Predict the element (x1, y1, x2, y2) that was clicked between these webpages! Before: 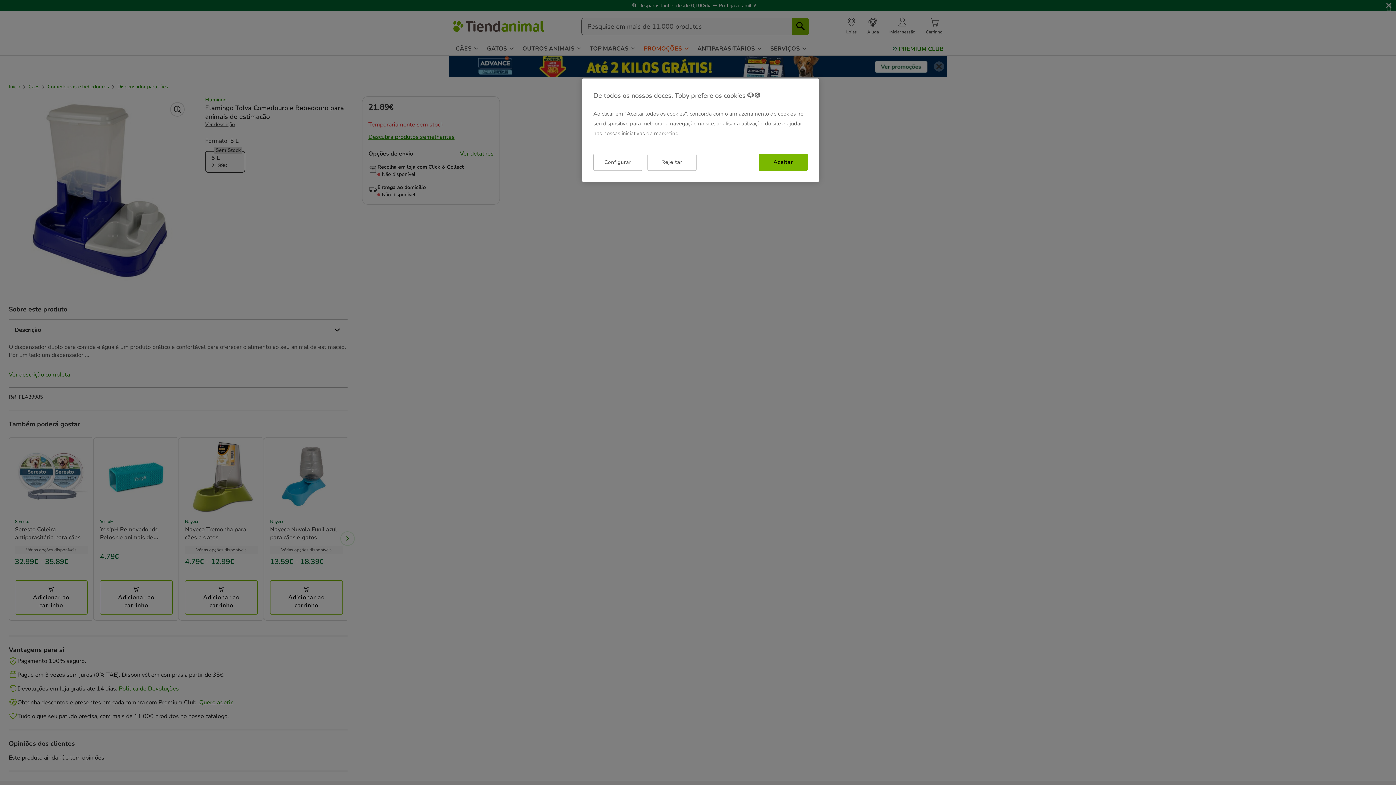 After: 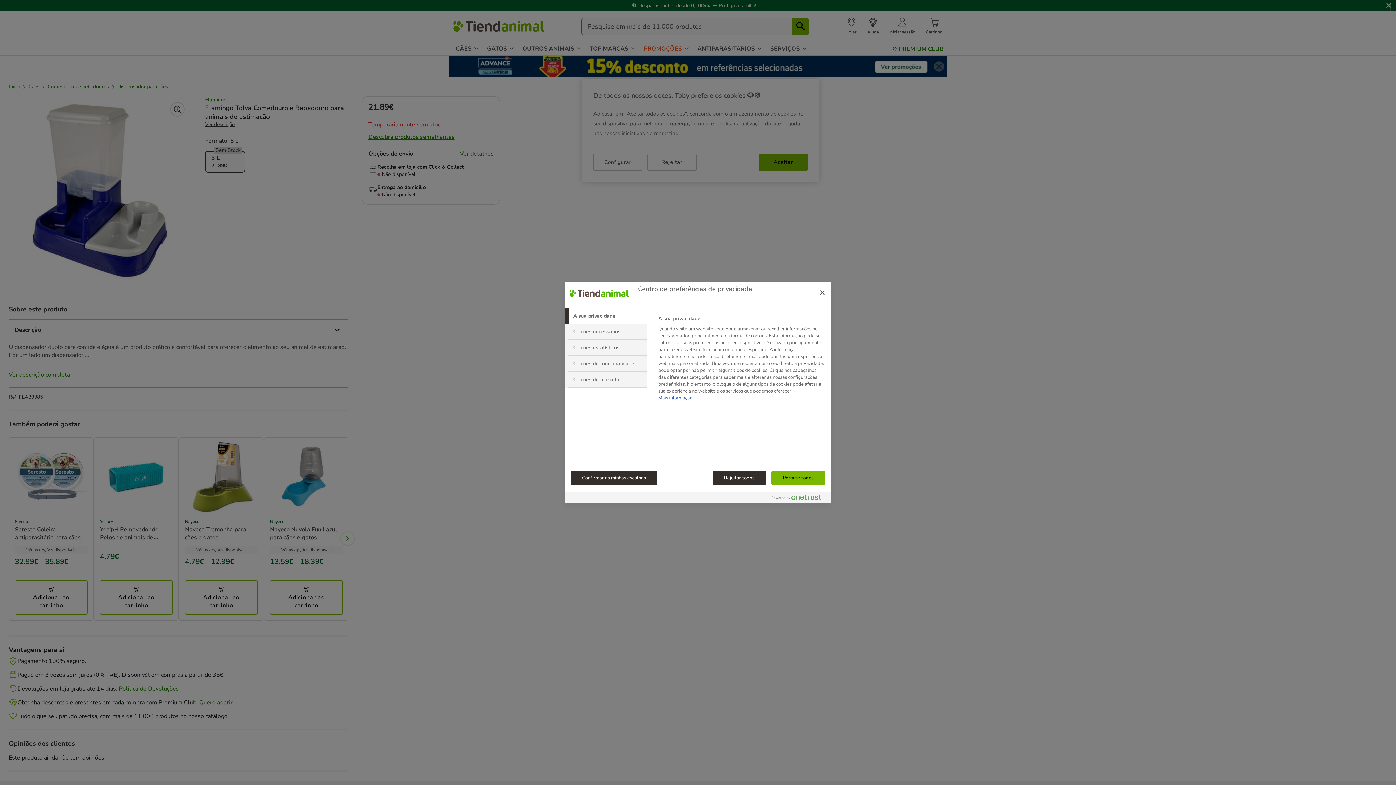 Action: label: Configurar bbox: (593, 153, 642, 170)